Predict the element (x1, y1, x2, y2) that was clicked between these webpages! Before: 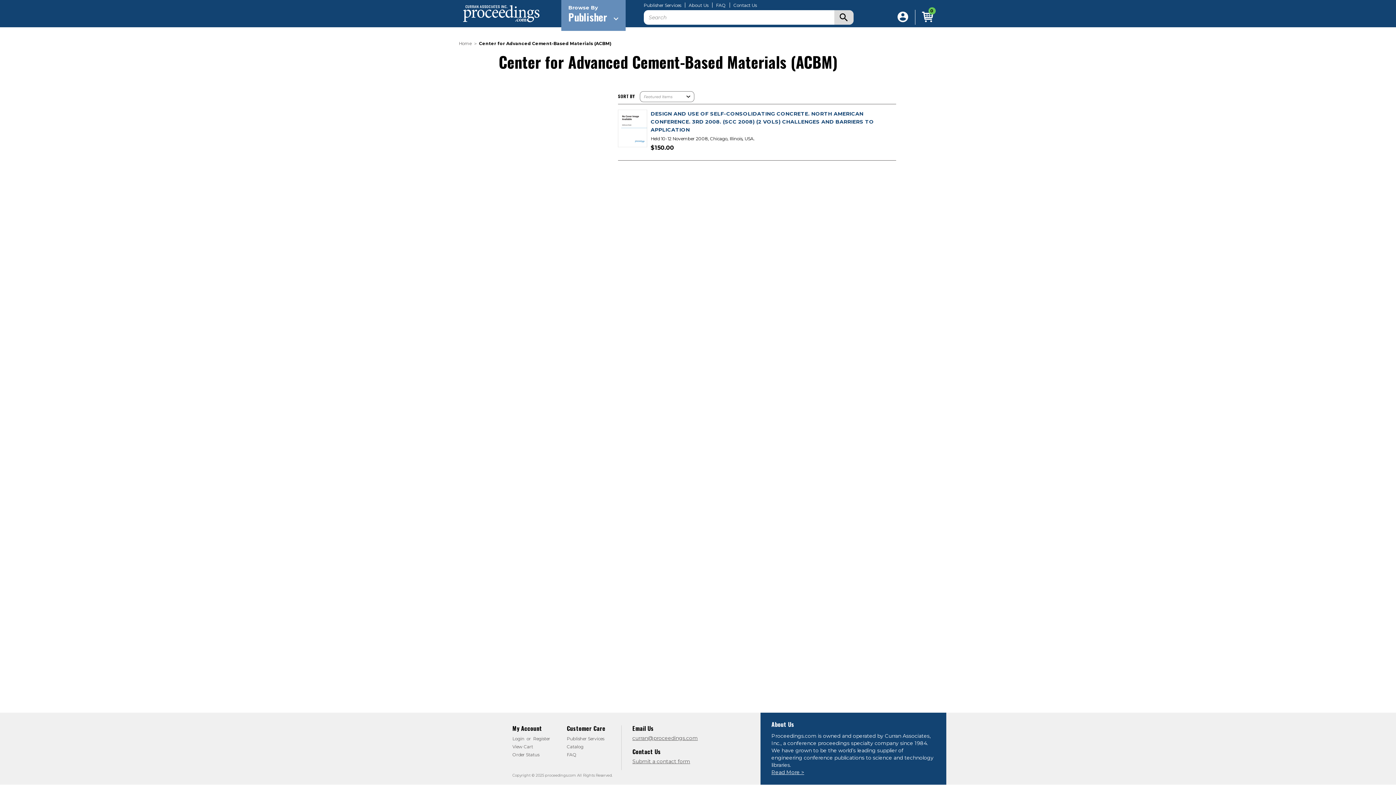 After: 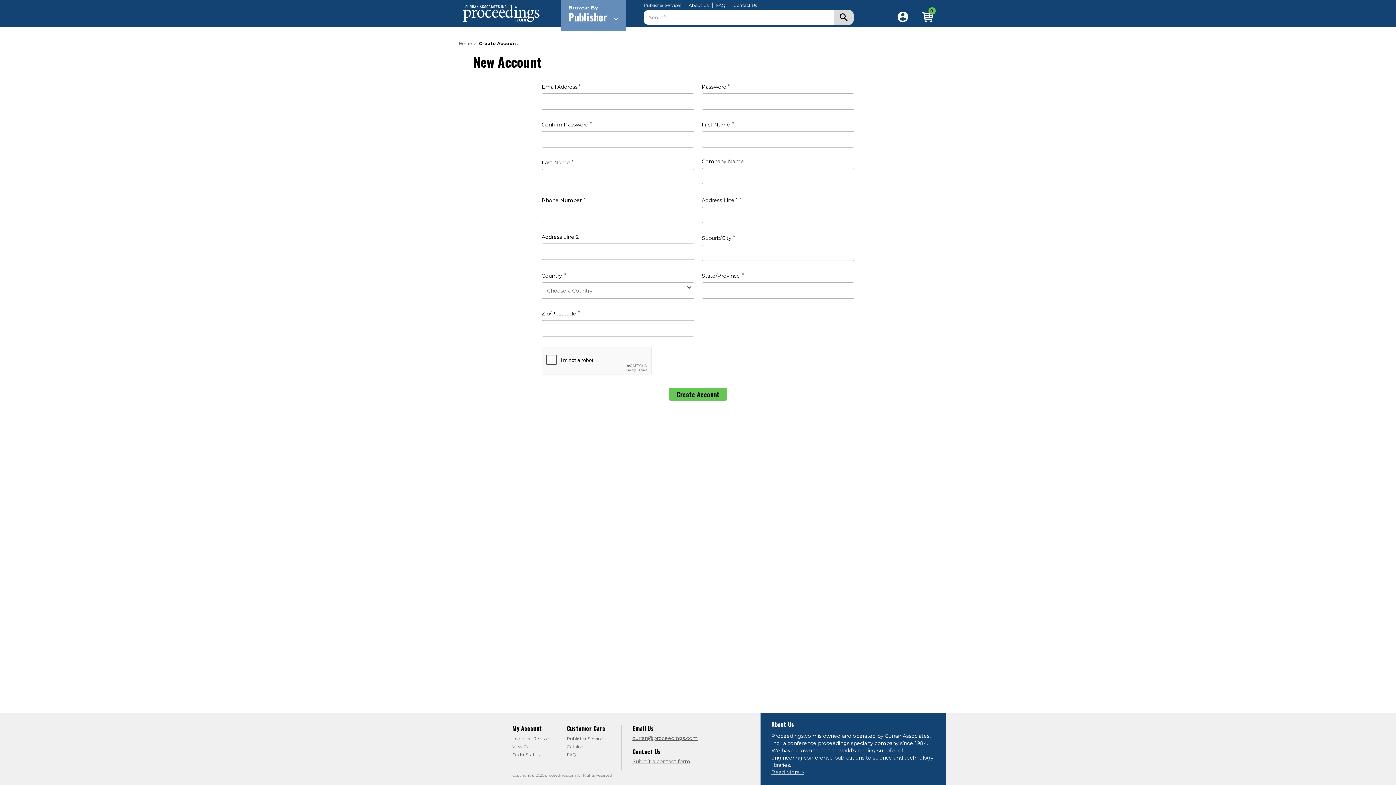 Action: bbox: (533, 736, 550, 741) label: Register